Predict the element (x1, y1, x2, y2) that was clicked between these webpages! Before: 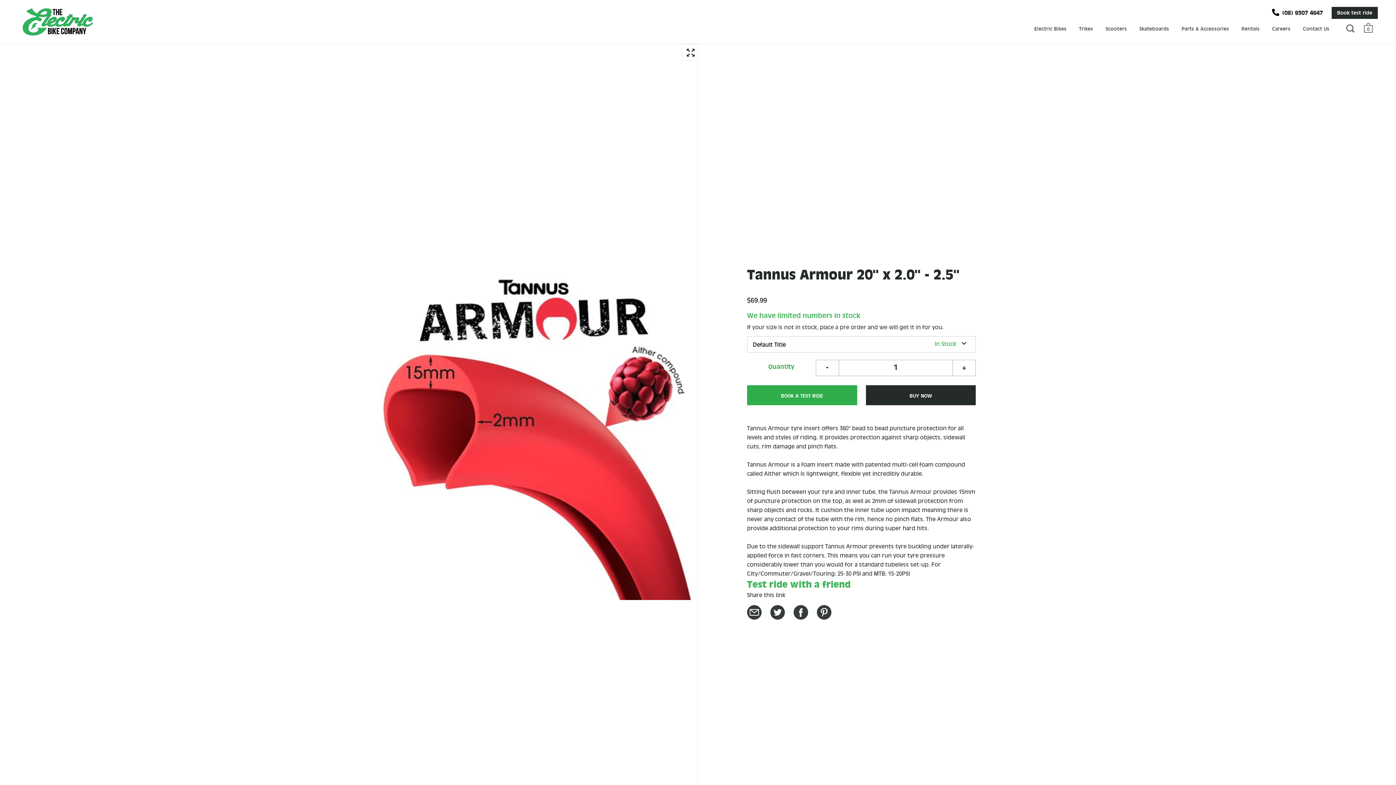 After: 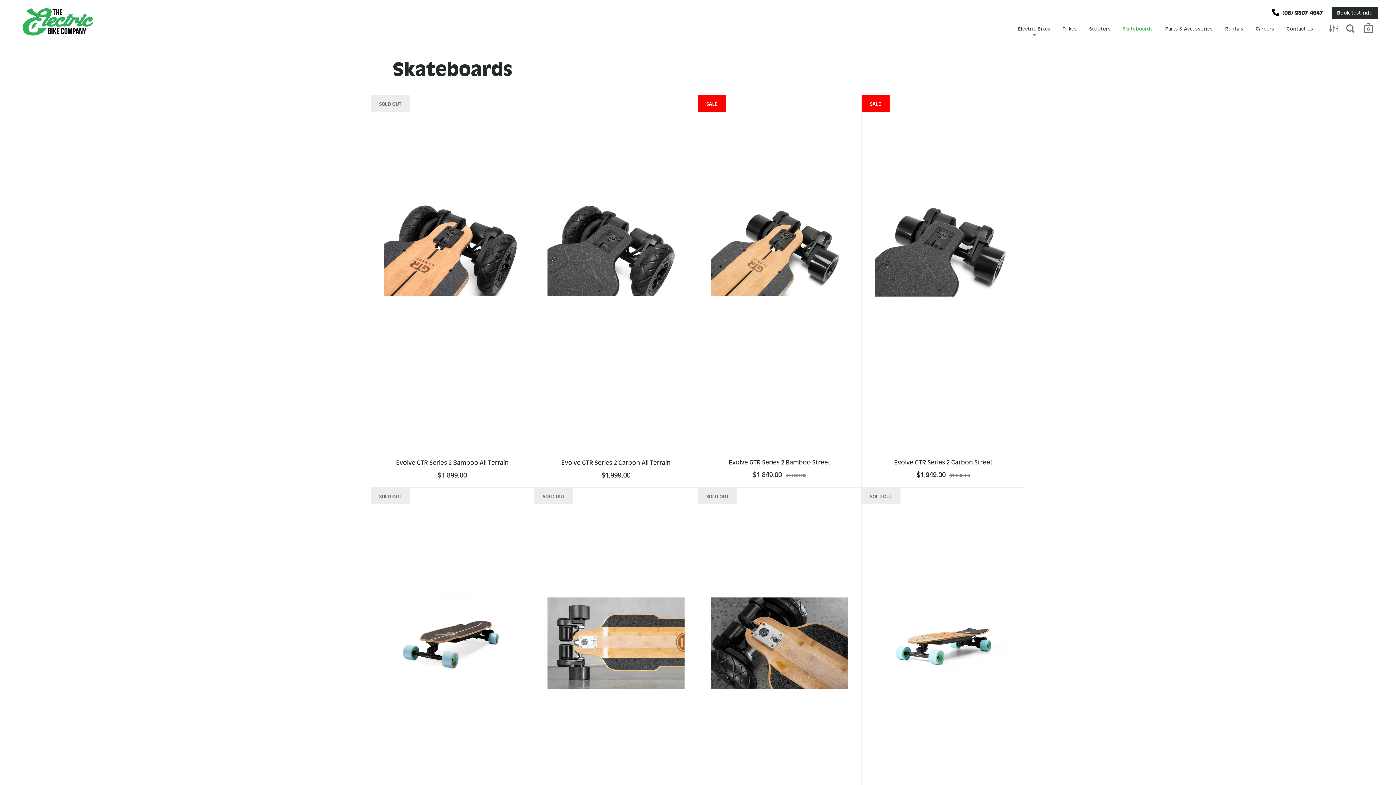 Action: label: Skateboards bbox: (1134, 20, 1174, 36)